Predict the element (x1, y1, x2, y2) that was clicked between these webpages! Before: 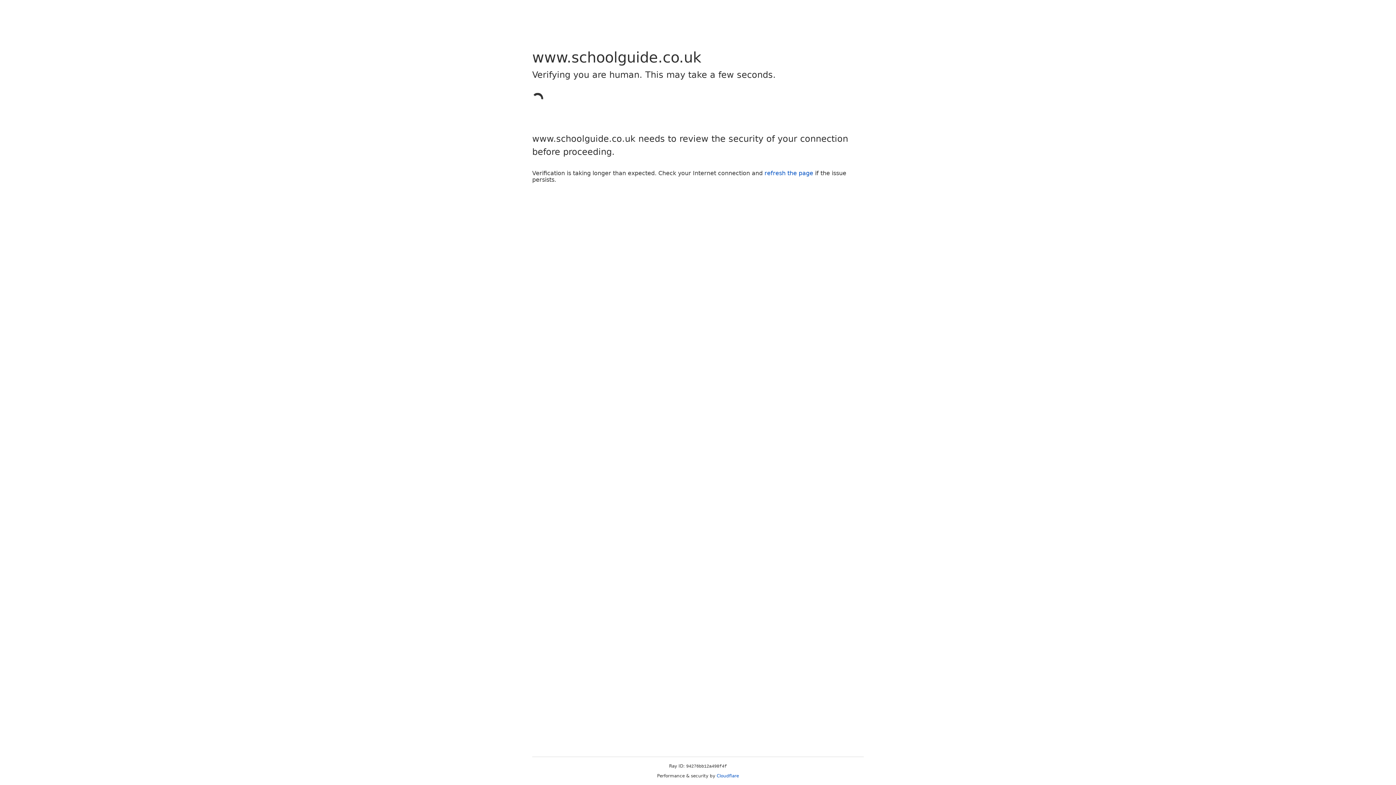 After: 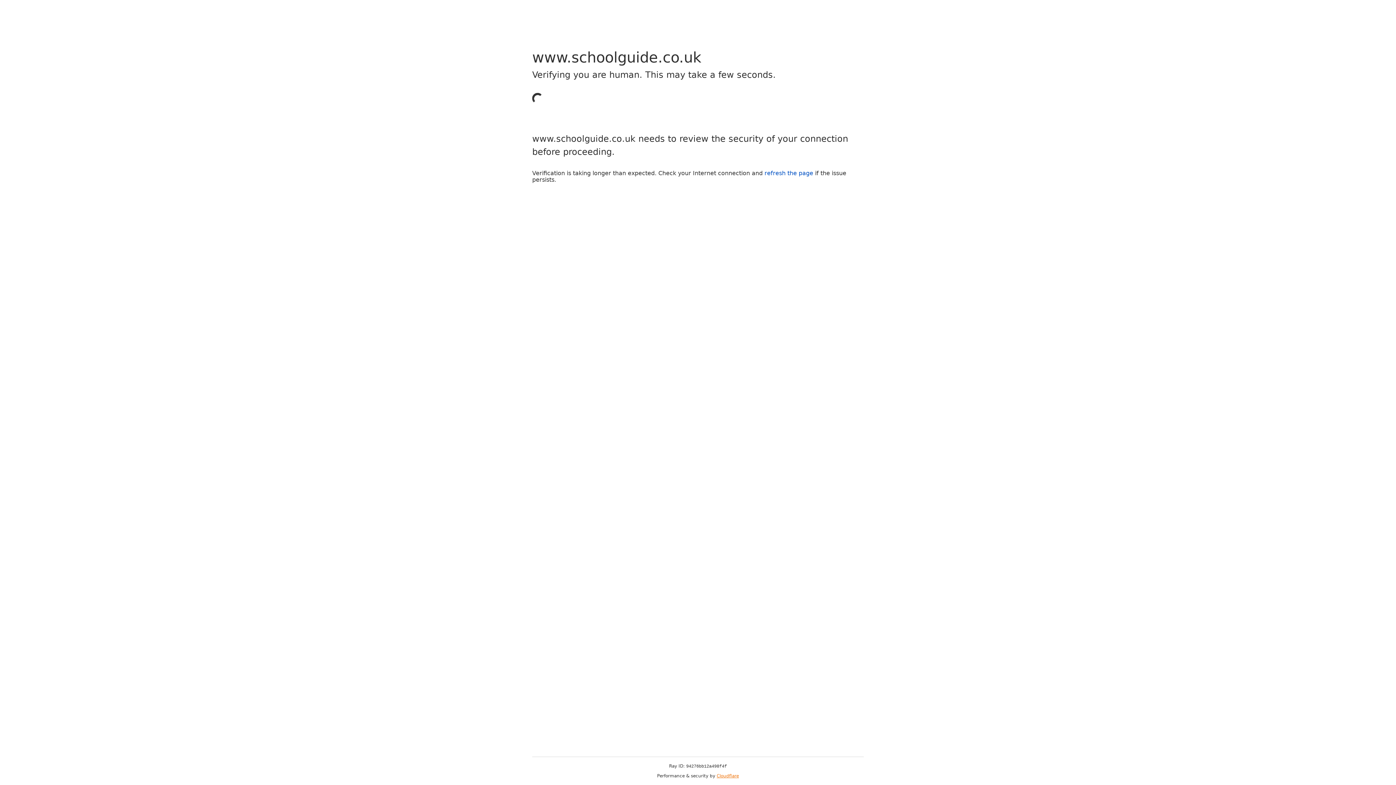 Action: bbox: (716, 773, 739, 778) label: Cloudflare